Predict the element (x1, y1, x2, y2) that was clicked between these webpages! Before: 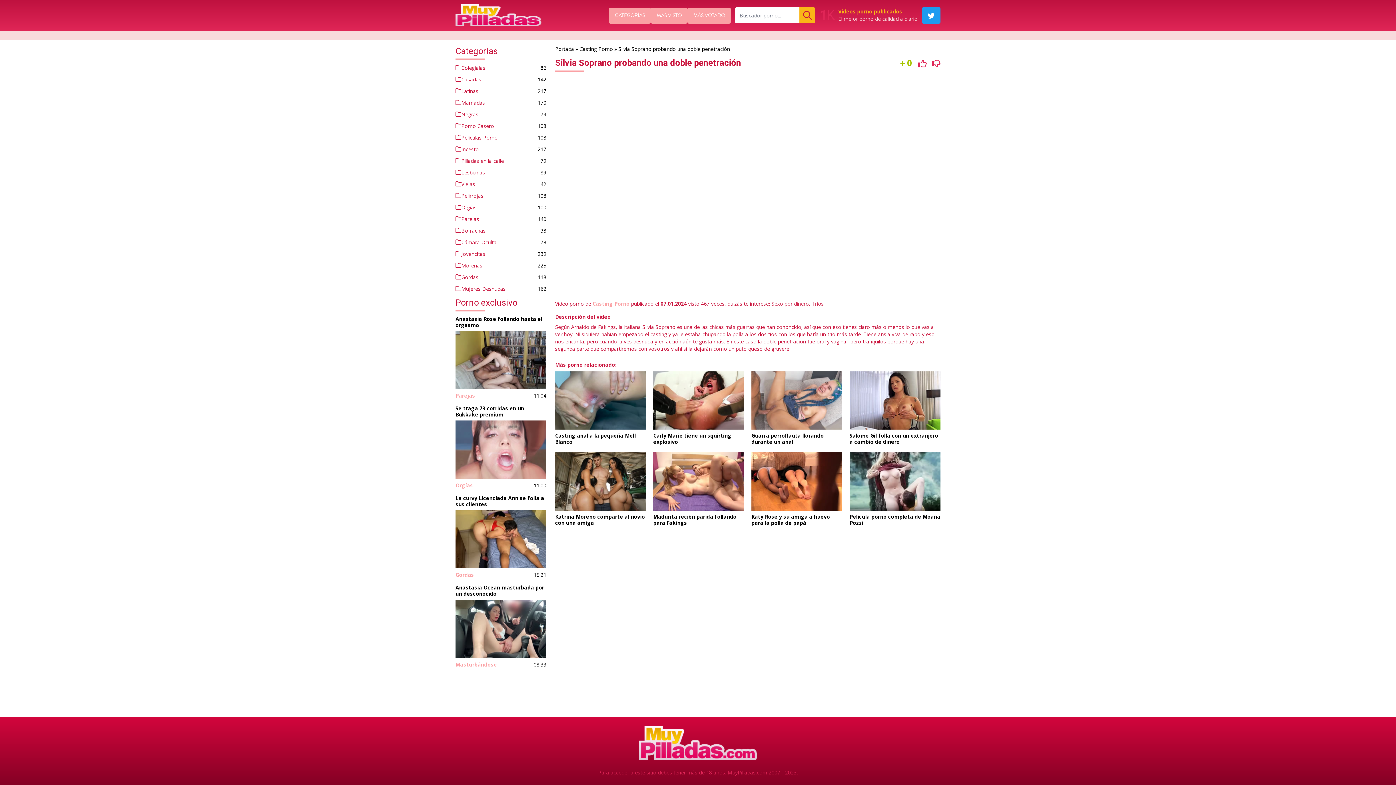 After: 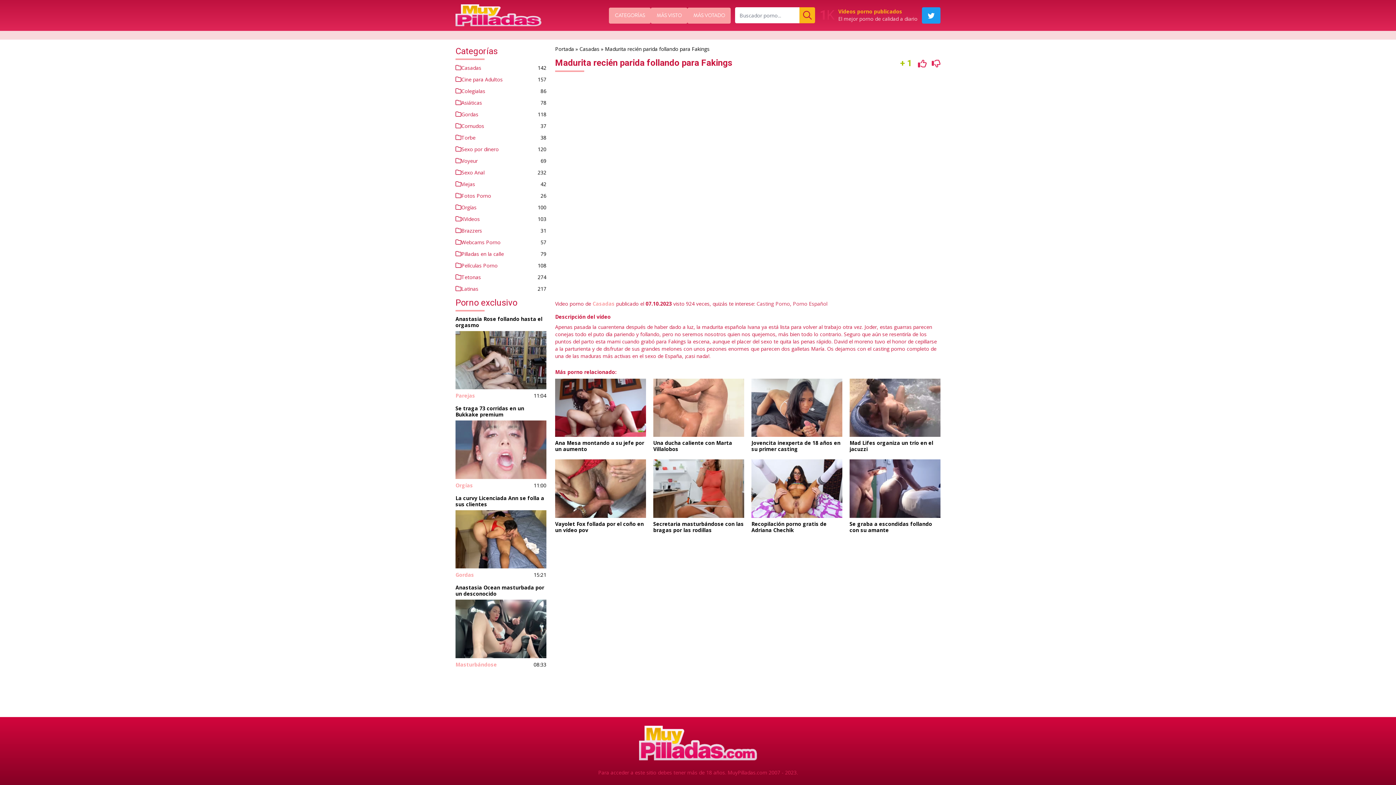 Action: bbox: (653, 513, 736, 526) label: Madurita recién parida follando para Fakings